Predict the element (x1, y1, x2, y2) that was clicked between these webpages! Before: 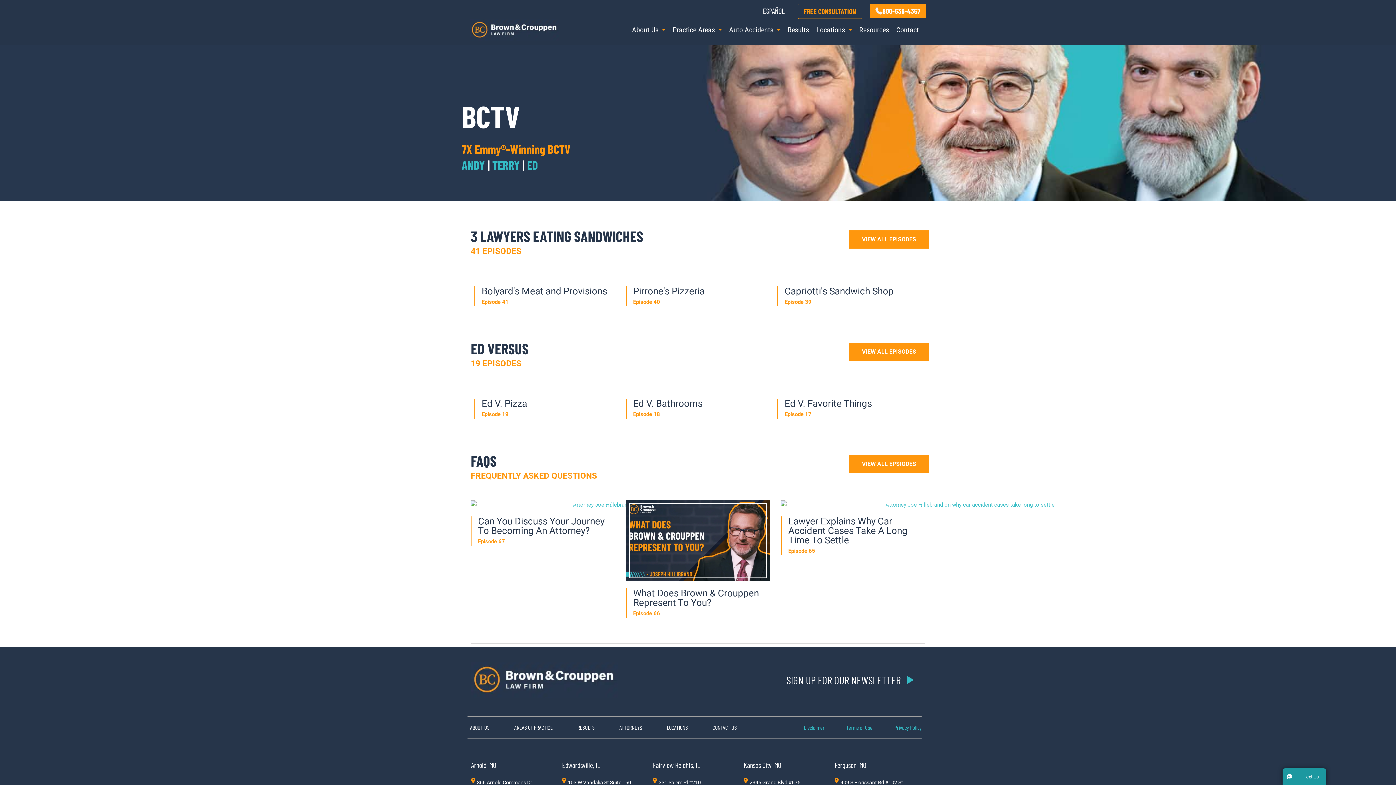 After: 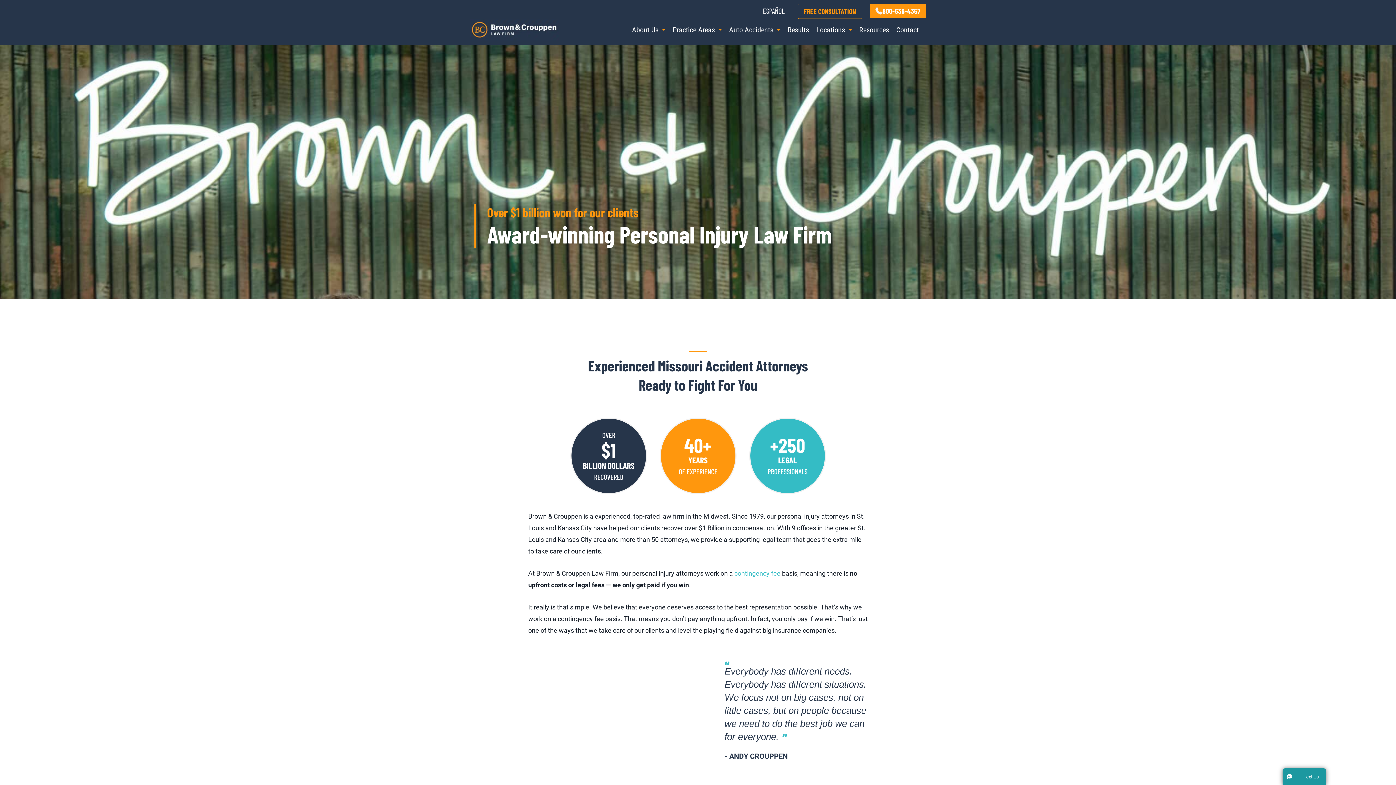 Action: bbox: (470, 18, 559, 41)